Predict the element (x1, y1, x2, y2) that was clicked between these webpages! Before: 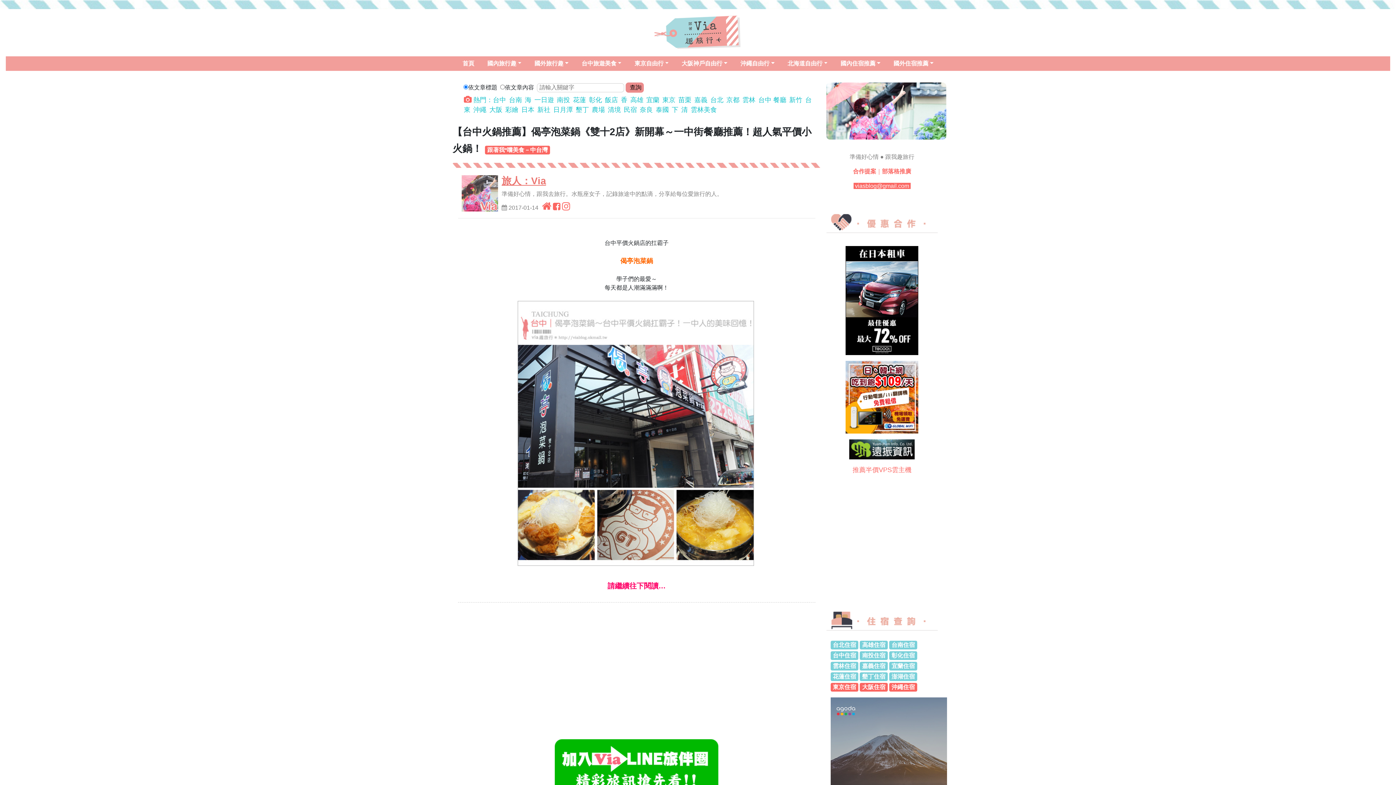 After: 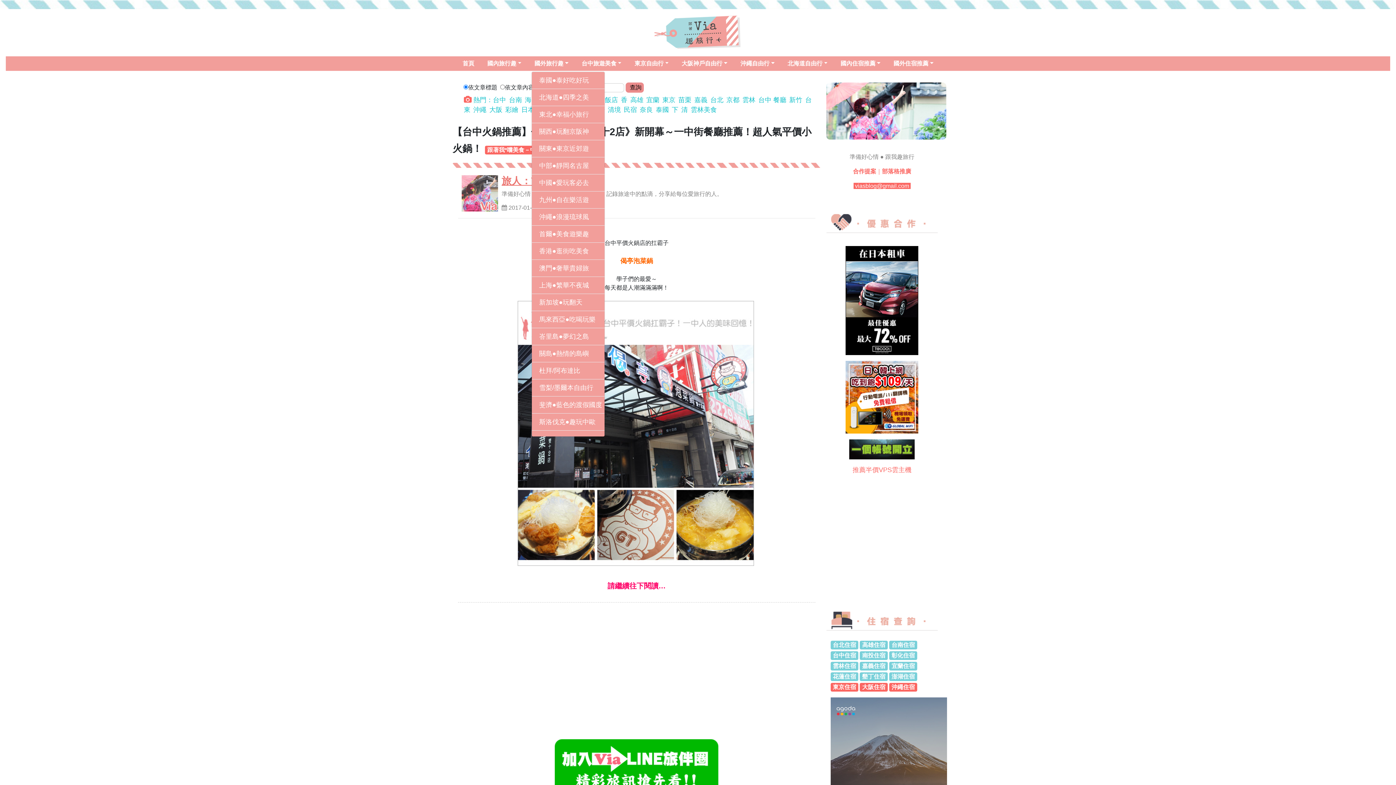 Action: label: 國外旅行趣 bbox: (531, 56, 571, 70)